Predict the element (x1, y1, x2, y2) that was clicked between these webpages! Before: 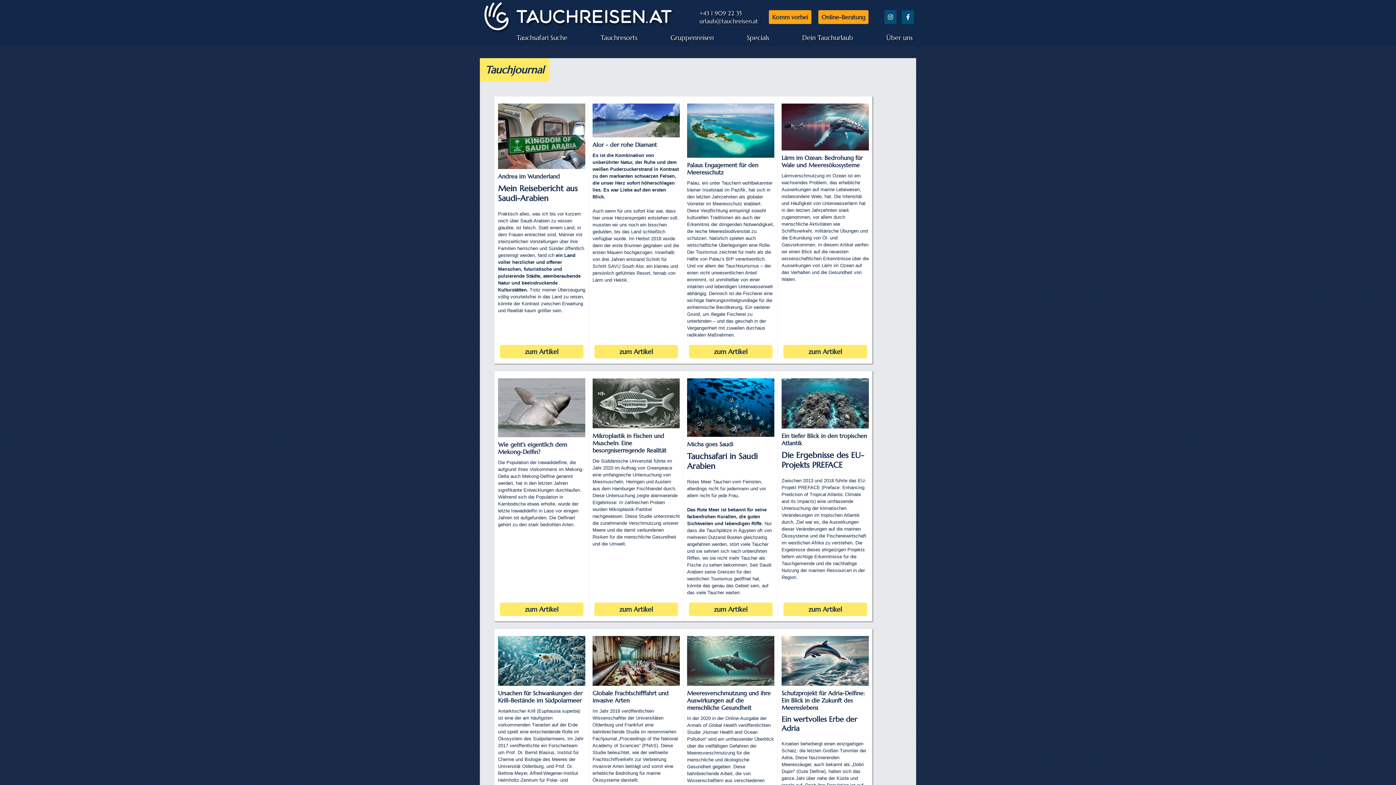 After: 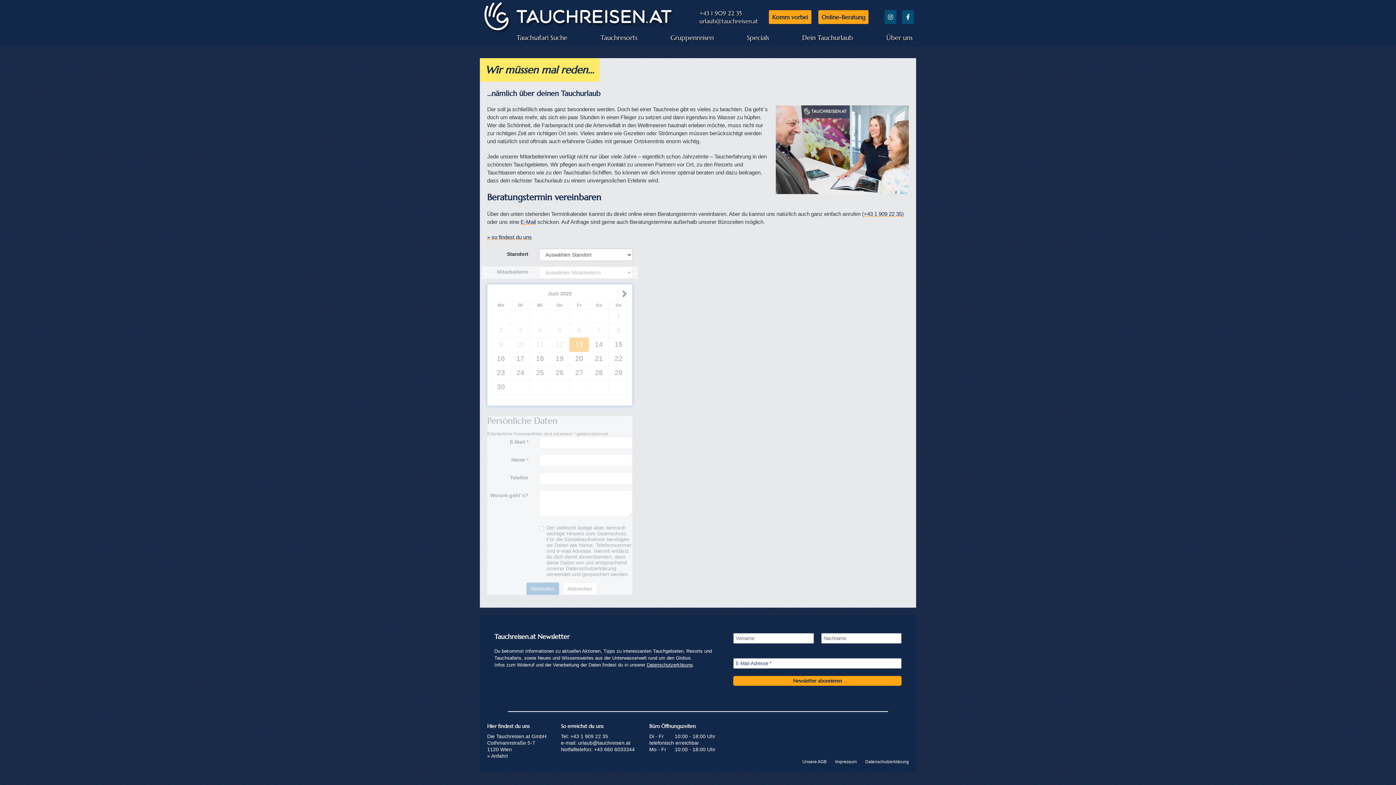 Action: bbox: (818, 10, 868, 24) label: Online-Beratung